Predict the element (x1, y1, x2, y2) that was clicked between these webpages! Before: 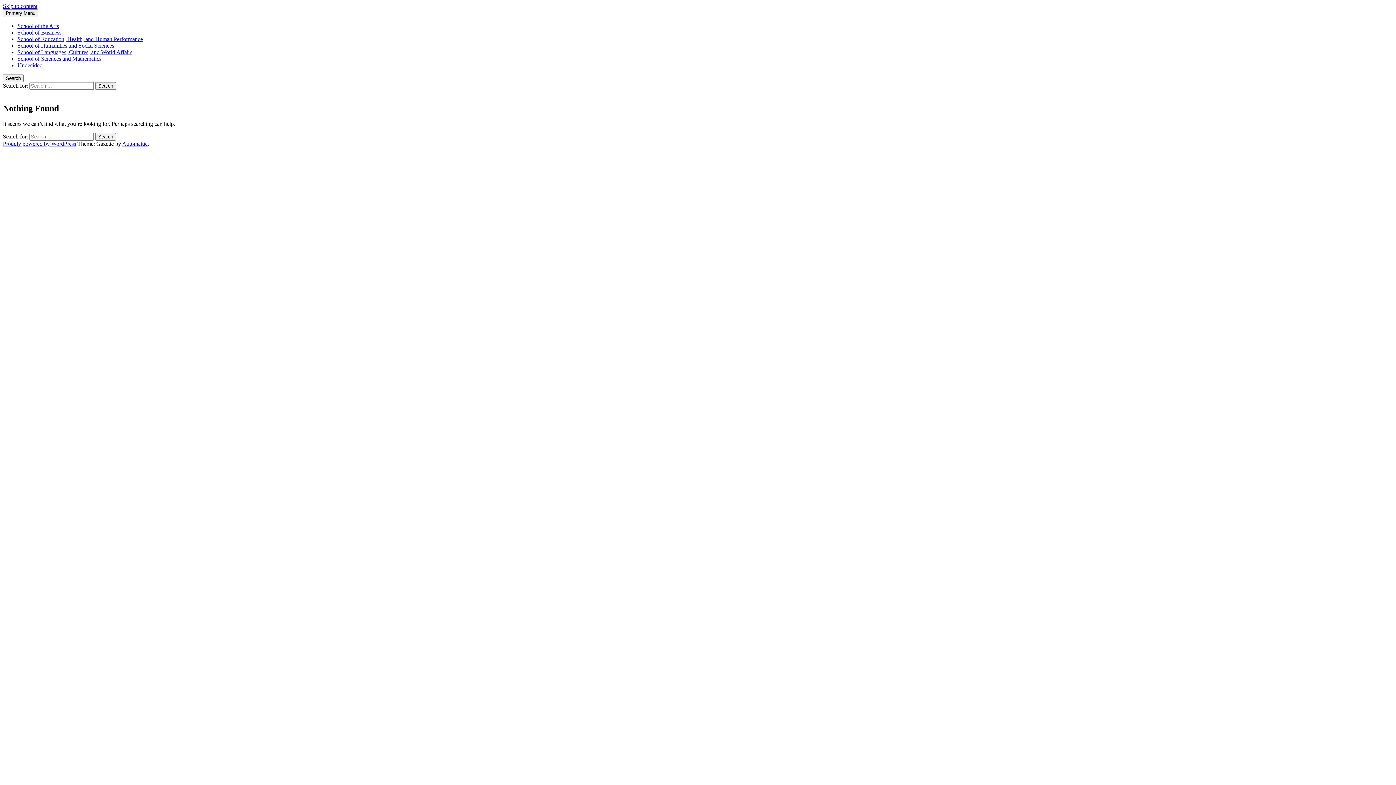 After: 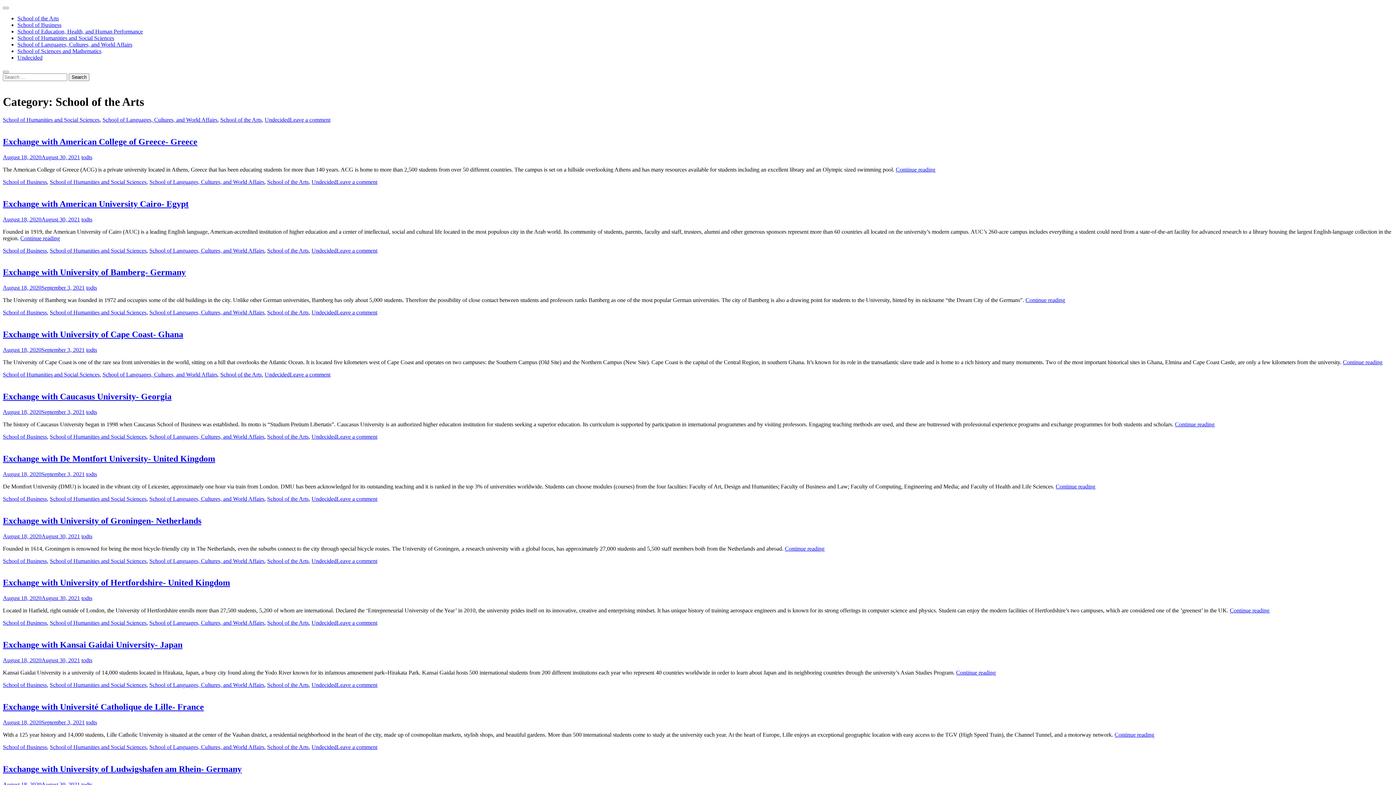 Action: label: School of the Arts bbox: (17, 22, 58, 29)